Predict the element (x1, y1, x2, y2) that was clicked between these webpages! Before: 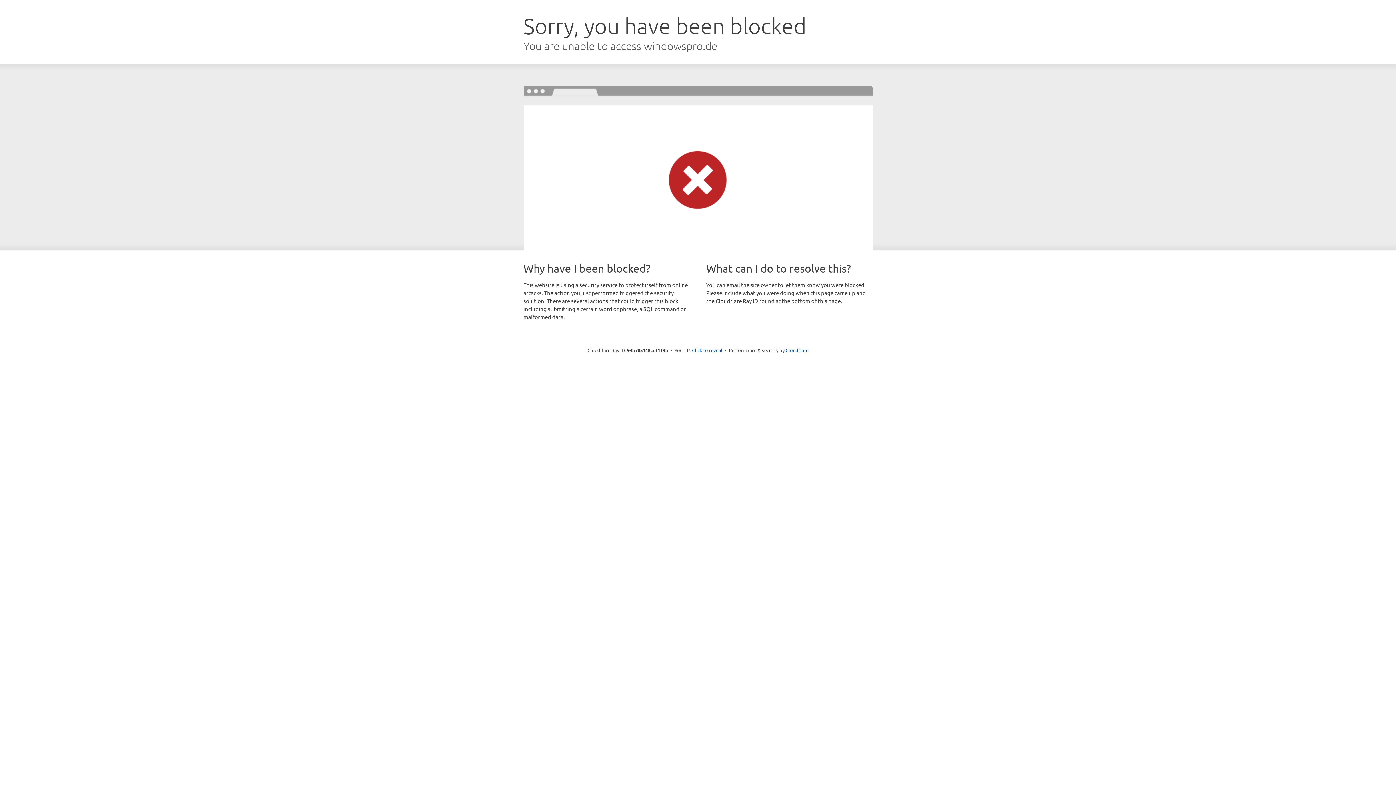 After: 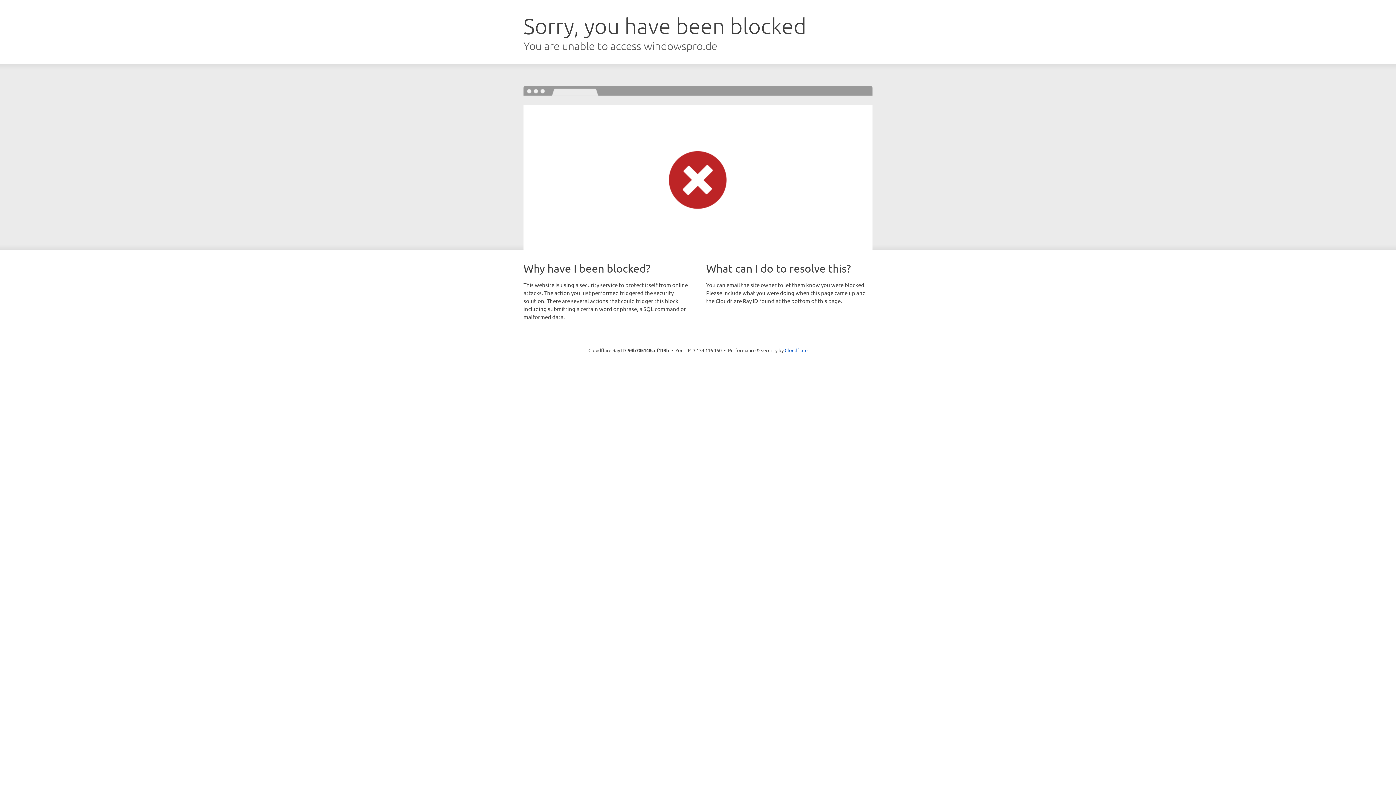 Action: bbox: (692, 346, 722, 353) label: Click to reveal